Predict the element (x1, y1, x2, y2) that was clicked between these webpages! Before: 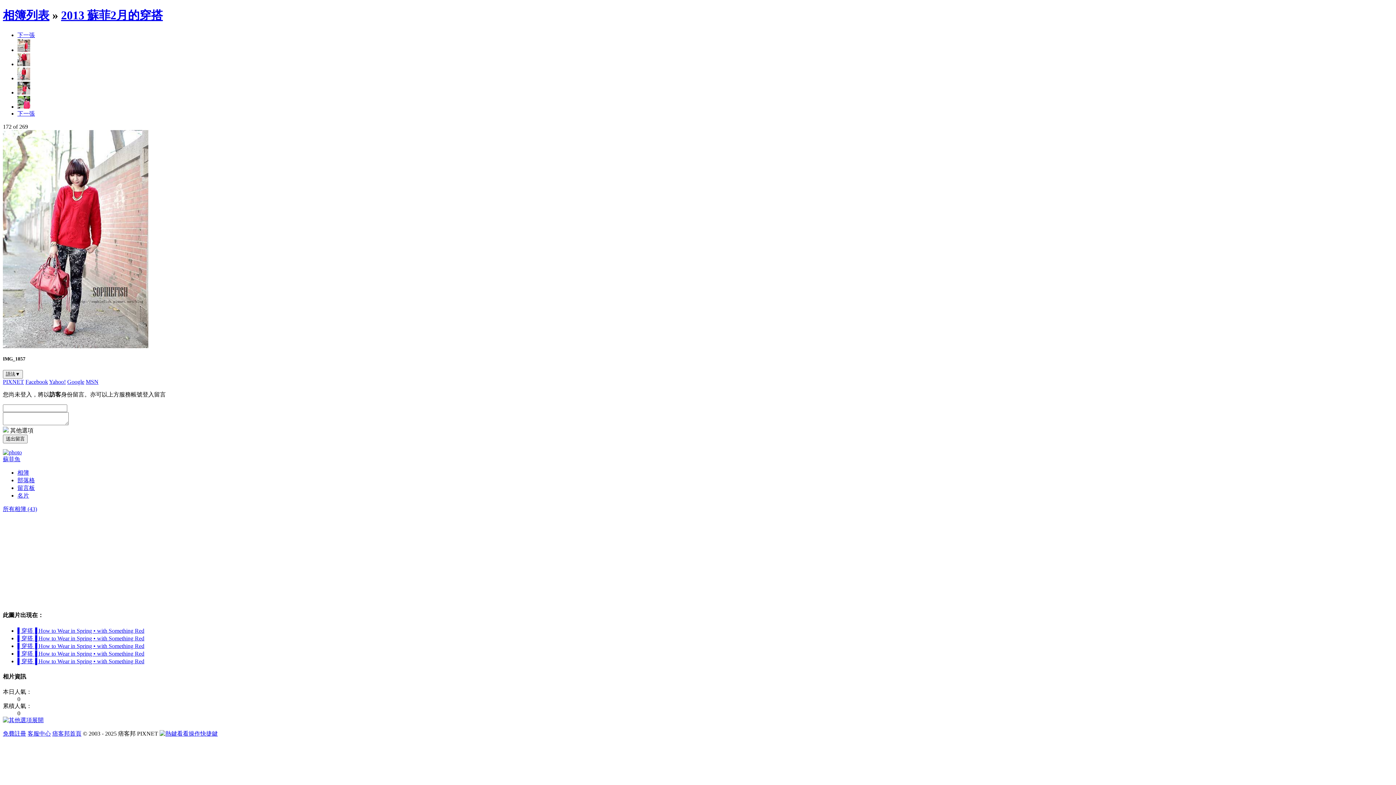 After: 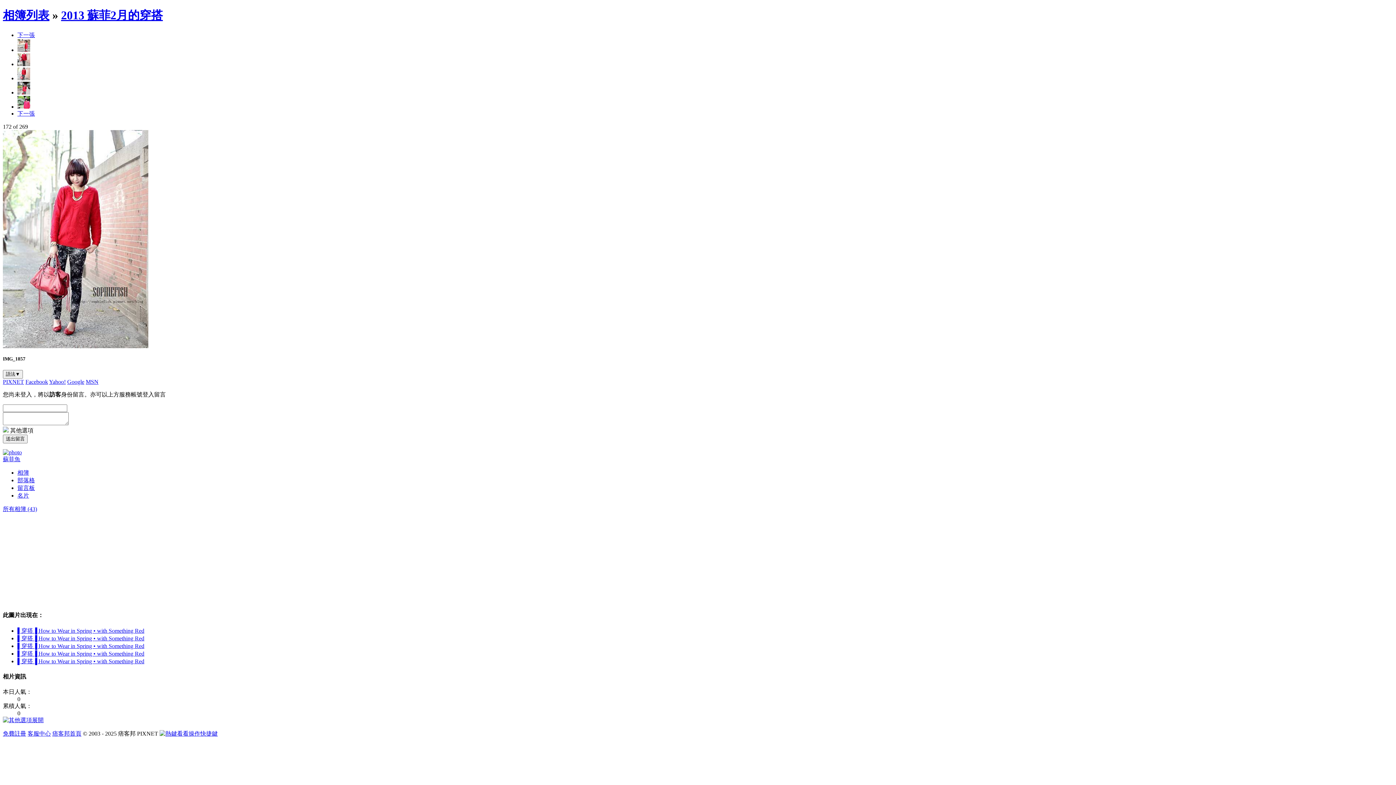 Action: bbox: (27, 731, 50, 737) label: 客服中心